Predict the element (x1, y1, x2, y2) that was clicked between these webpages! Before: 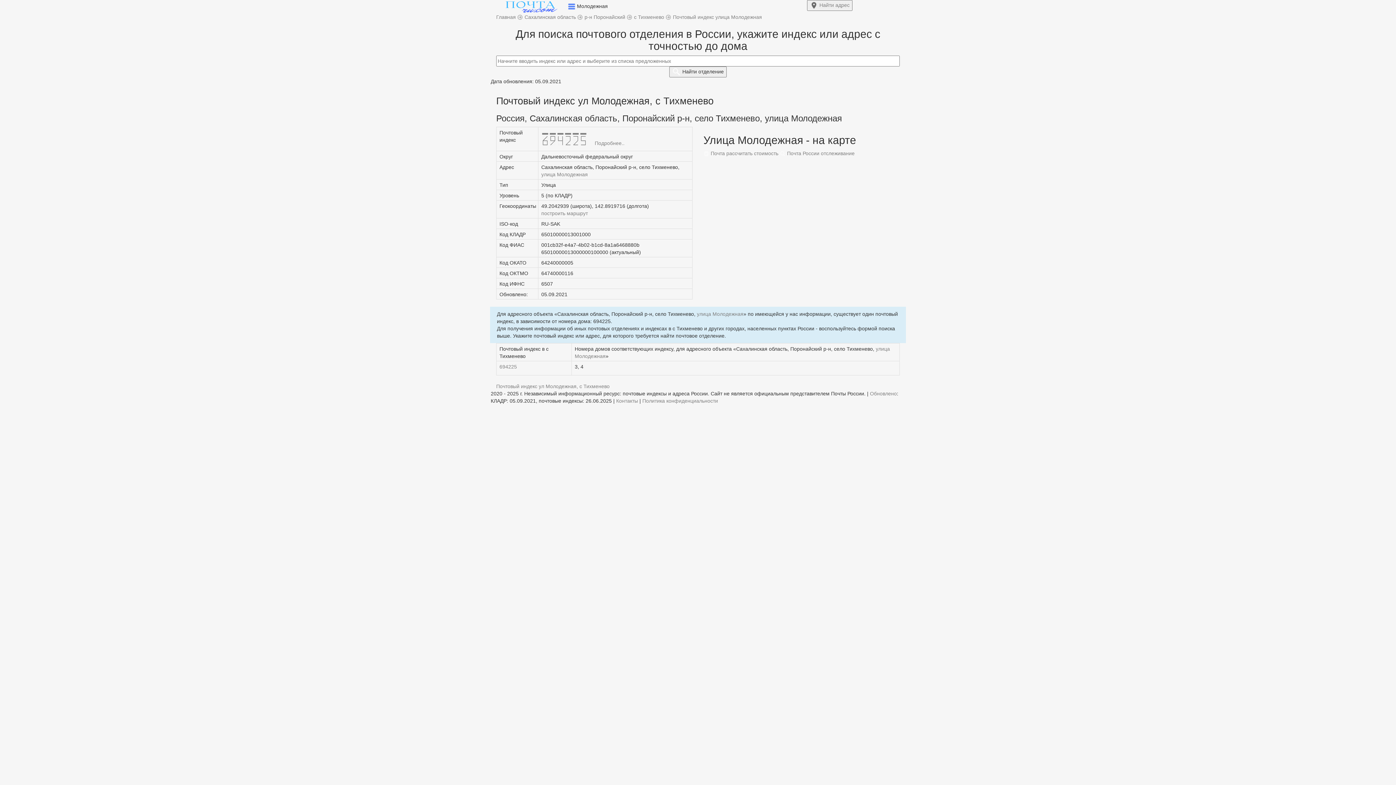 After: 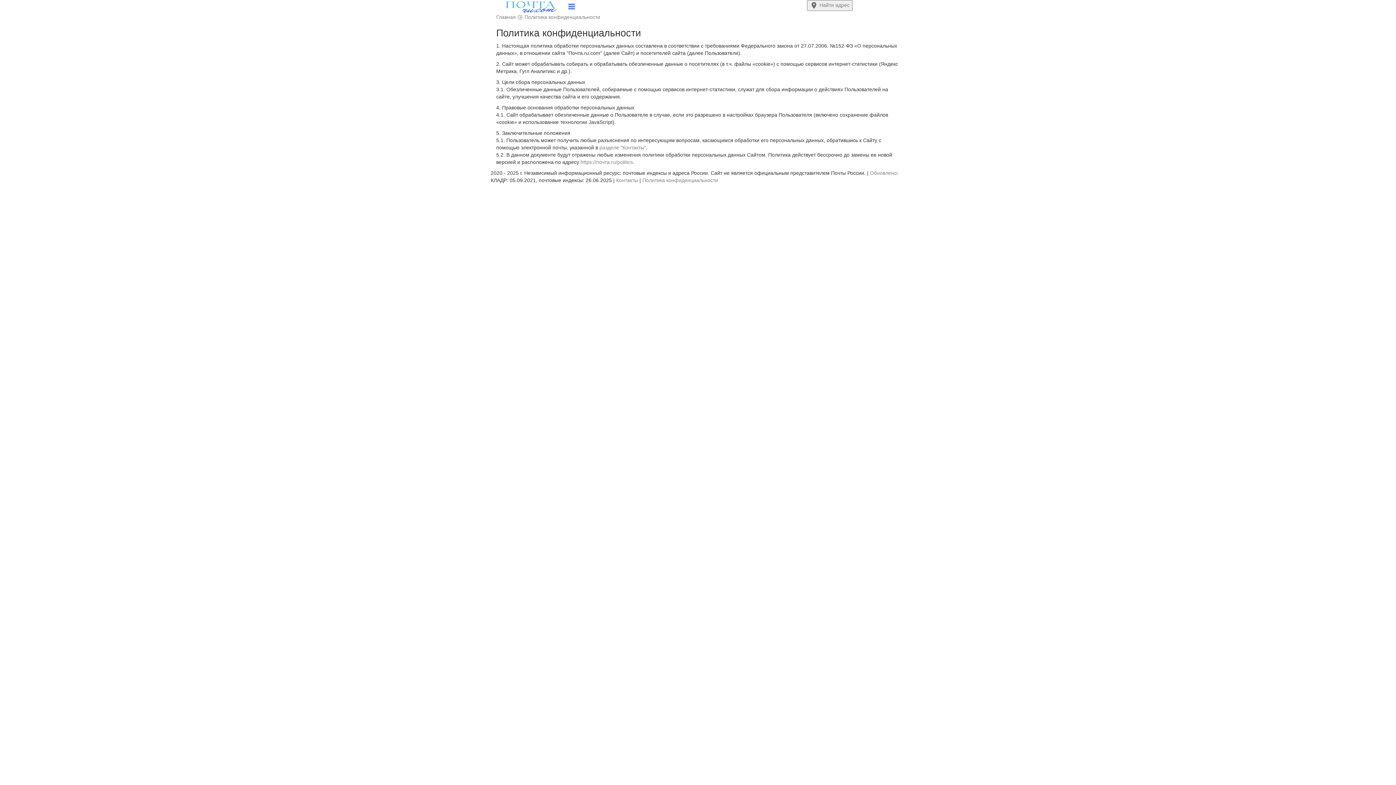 Action: bbox: (642, 398, 718, 404) label: Политика конфиденциальности